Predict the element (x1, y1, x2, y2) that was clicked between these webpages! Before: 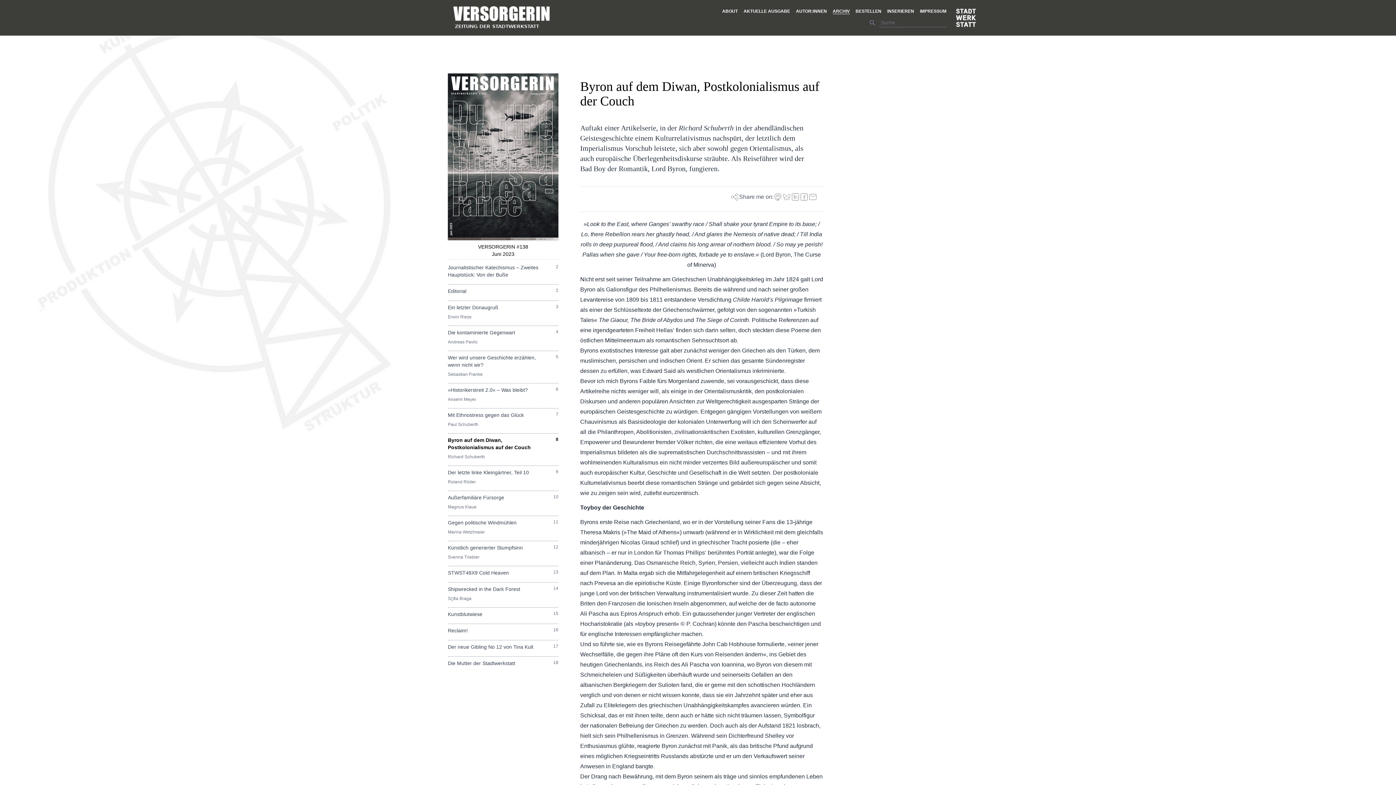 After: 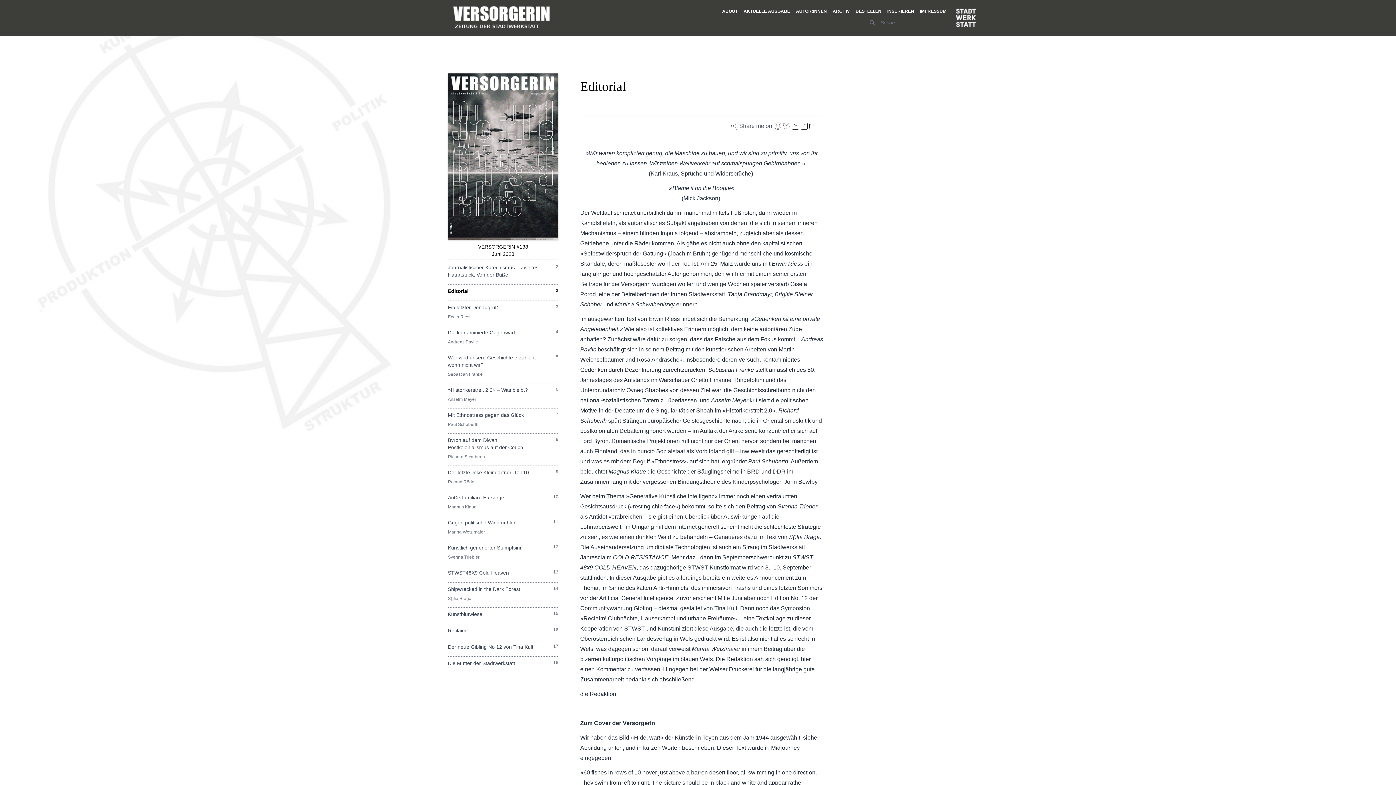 Action: bbox: (448, 288, 466, 294) label: Editorial